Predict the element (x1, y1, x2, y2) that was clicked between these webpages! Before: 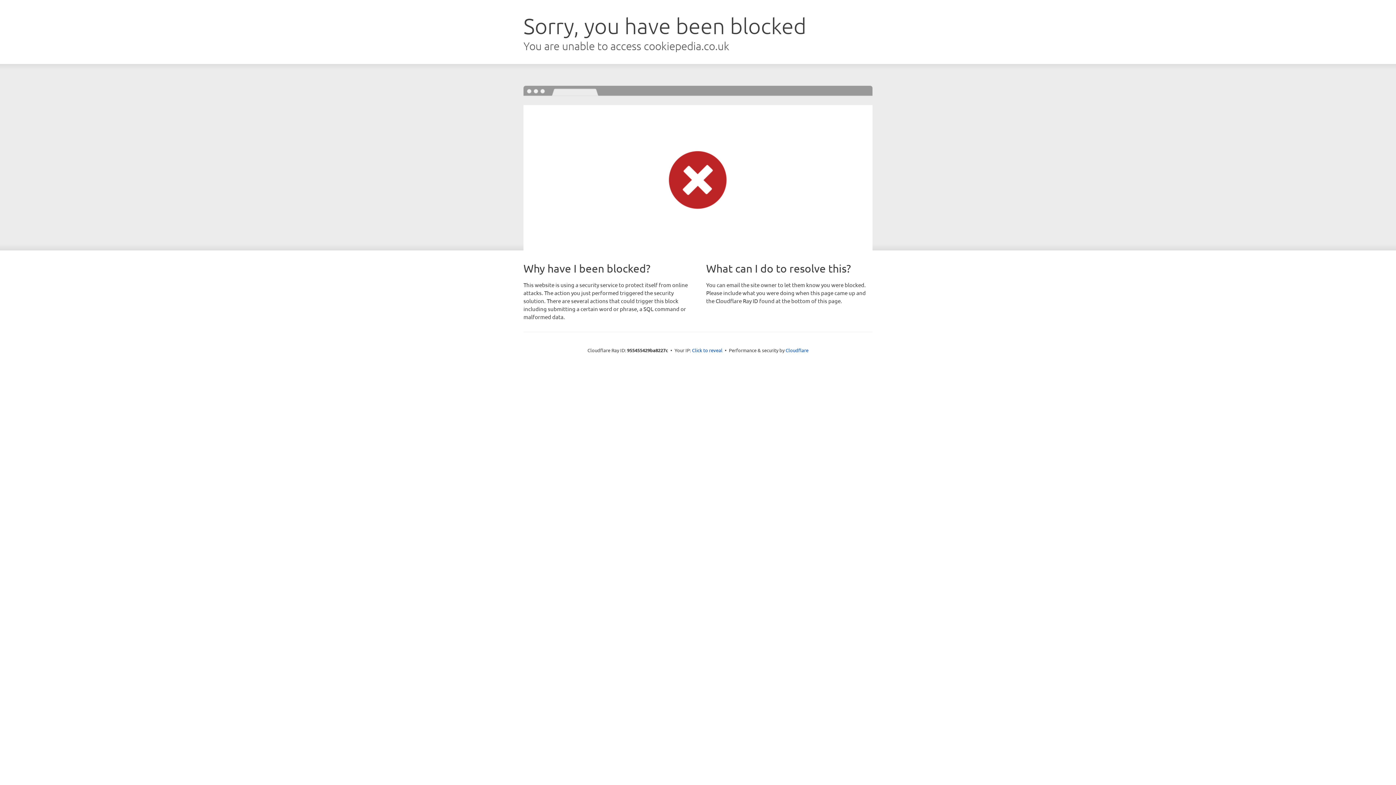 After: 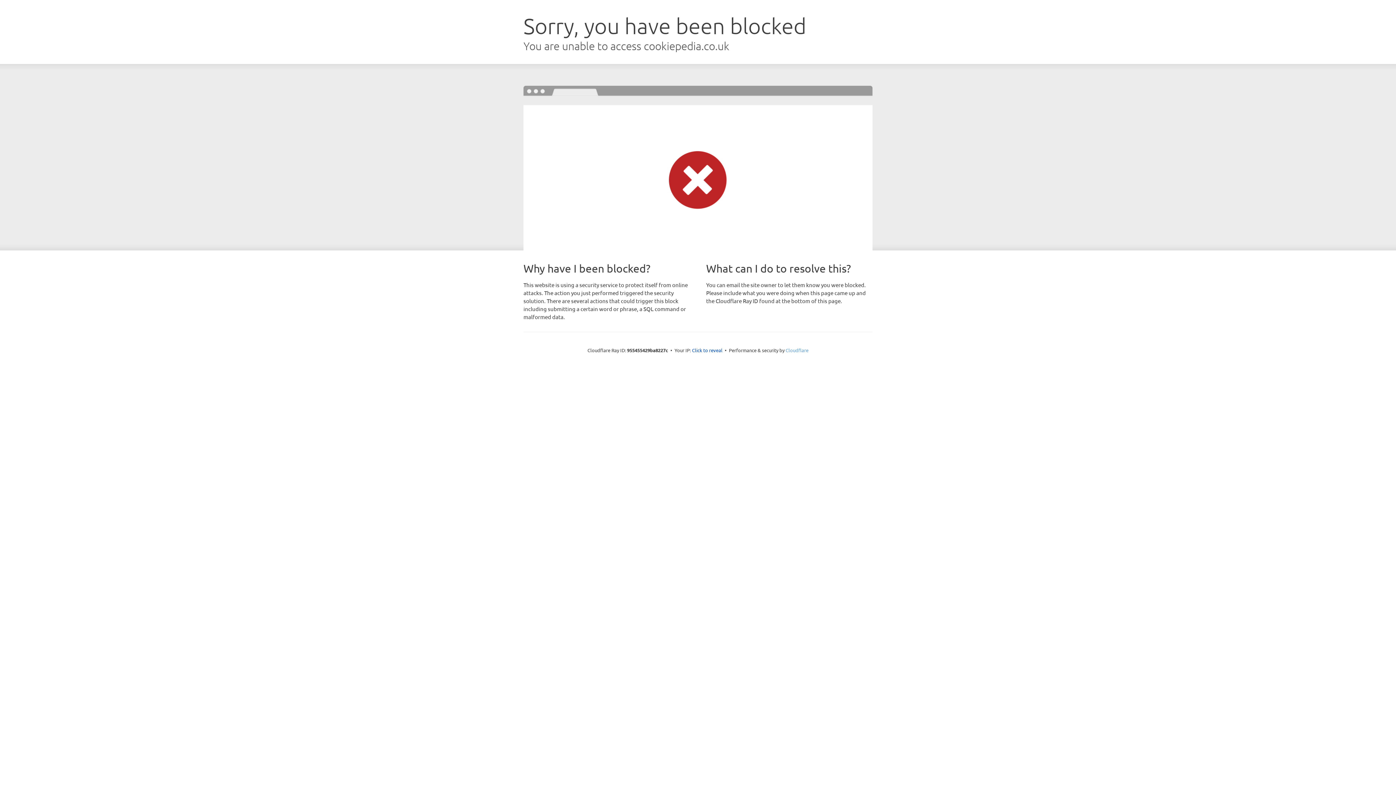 Action: label: Cloudflare bbox: (785, 347, 808, 353)